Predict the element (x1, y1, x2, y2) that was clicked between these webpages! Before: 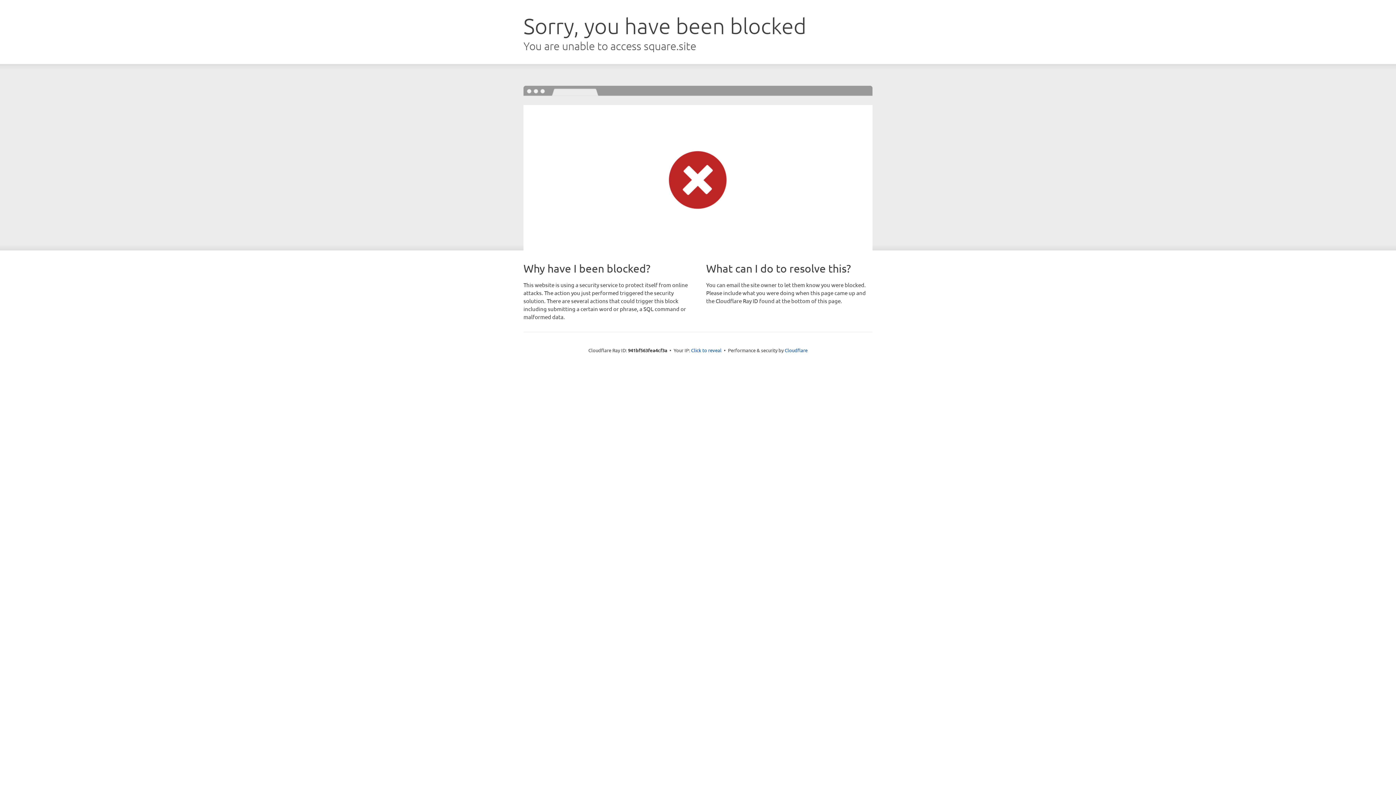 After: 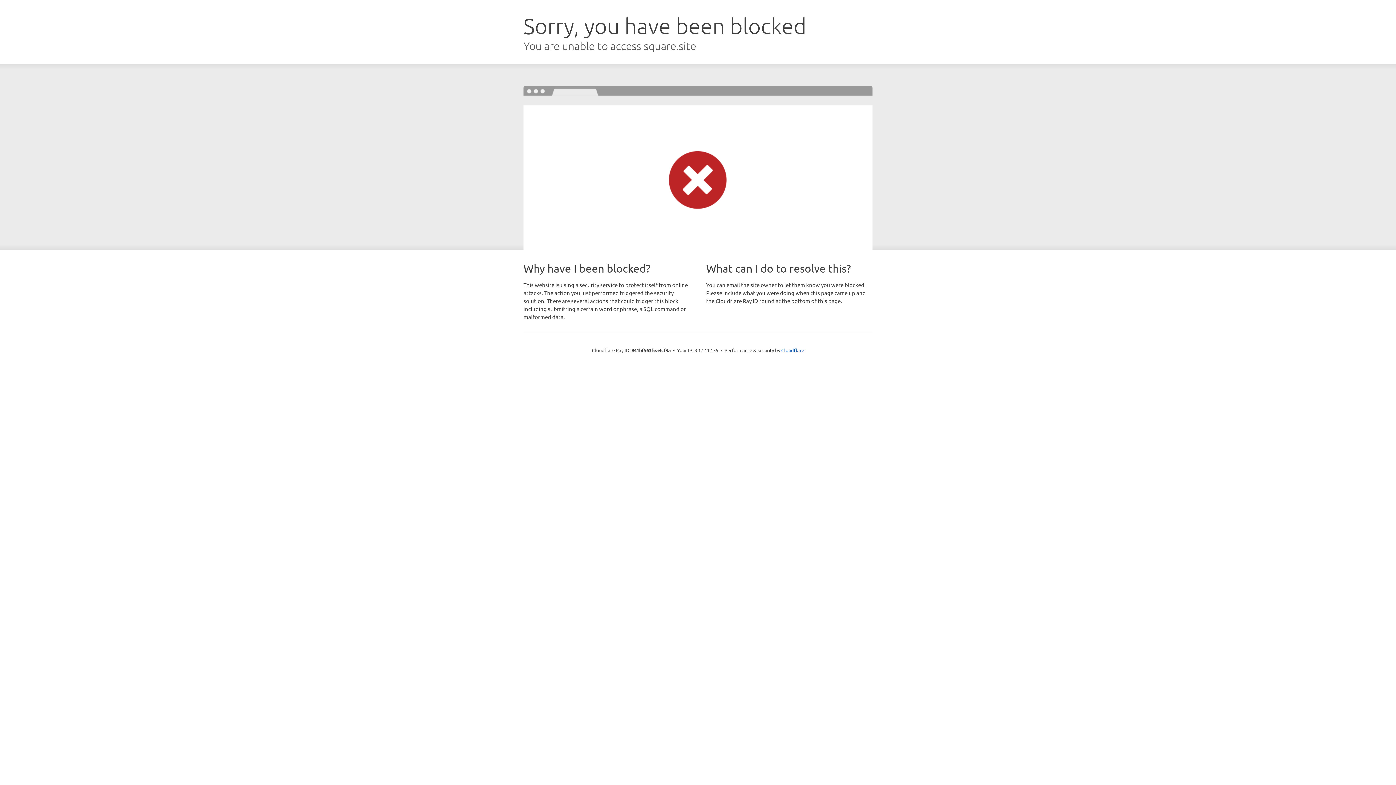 Action: bbox: (691, 346, 721, 353) label: Click to reveal